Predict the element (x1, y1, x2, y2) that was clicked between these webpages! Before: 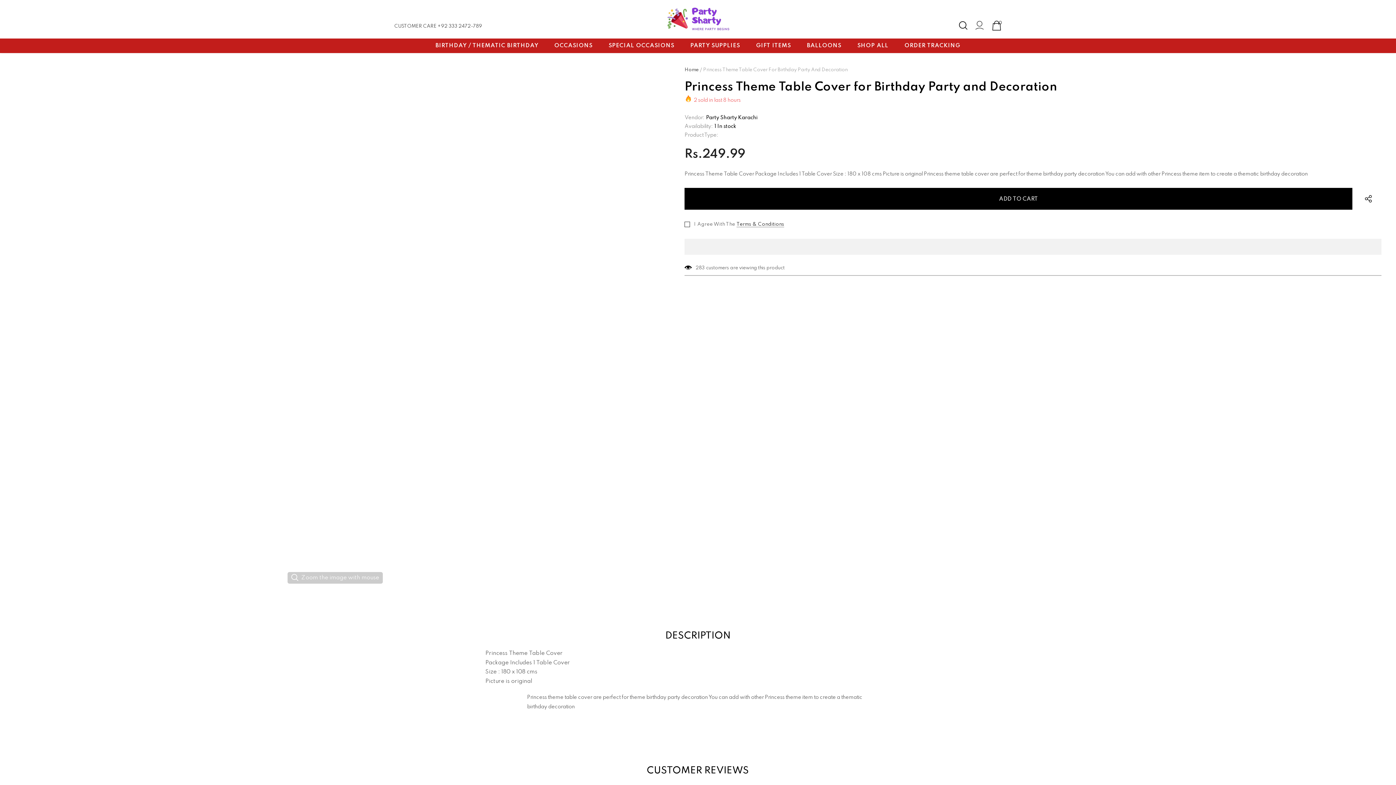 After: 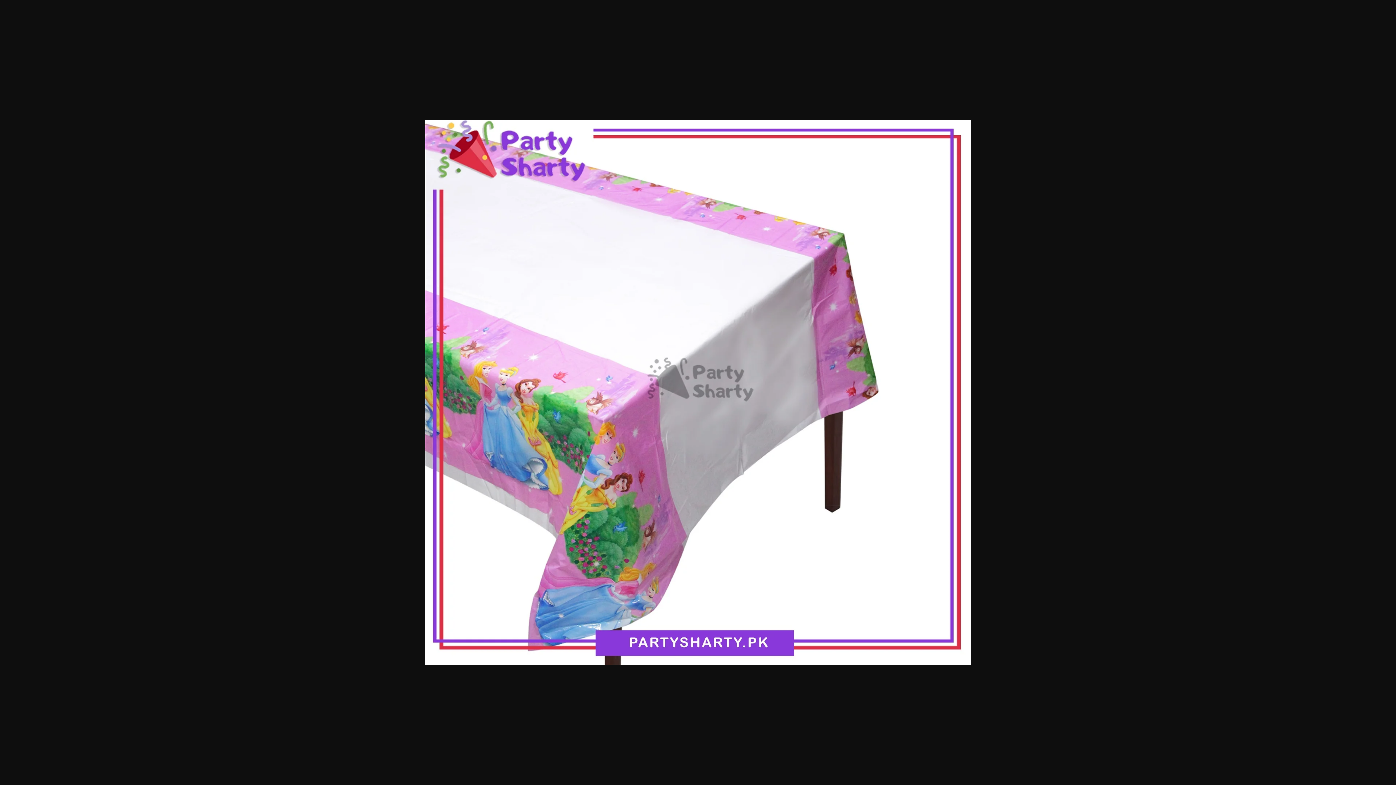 Action: bbox: (0, 53, 670, 598)